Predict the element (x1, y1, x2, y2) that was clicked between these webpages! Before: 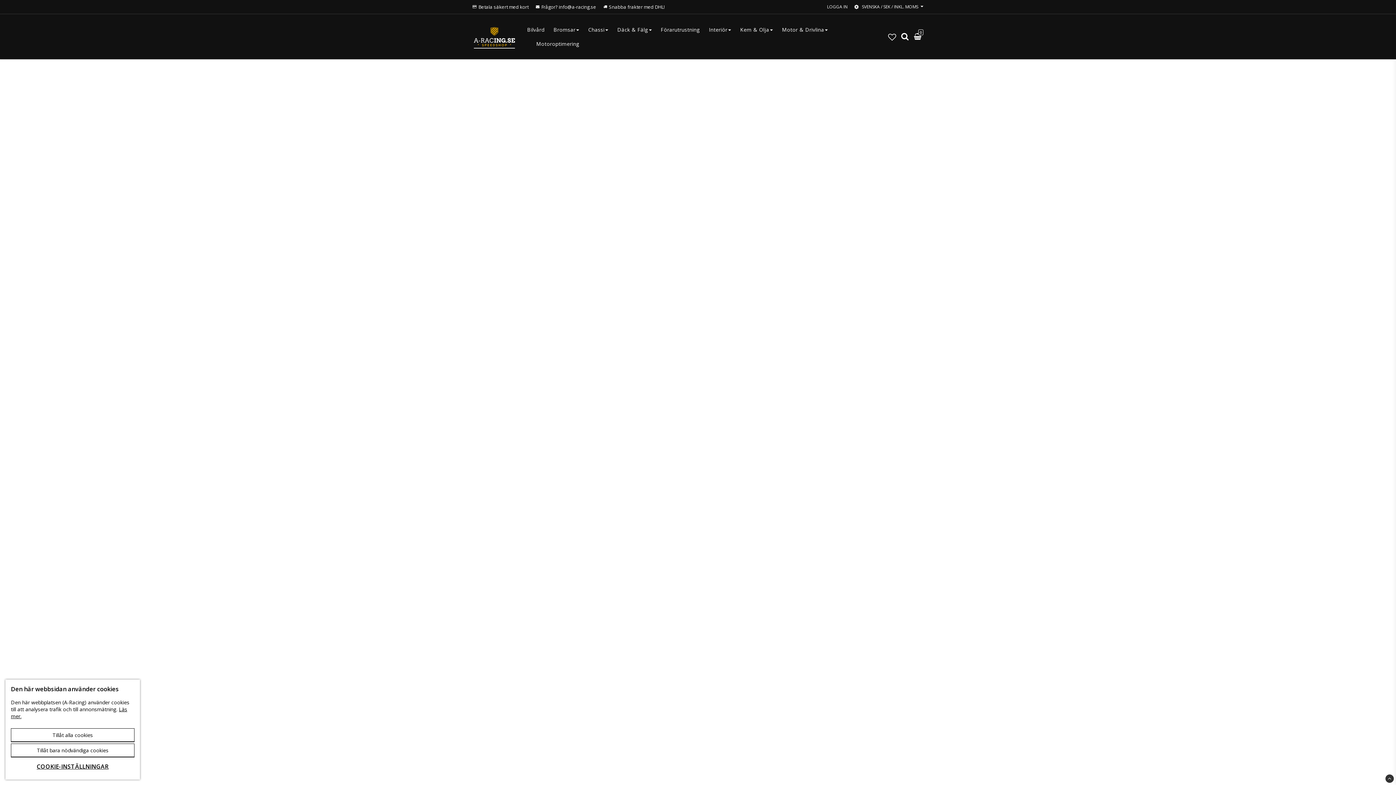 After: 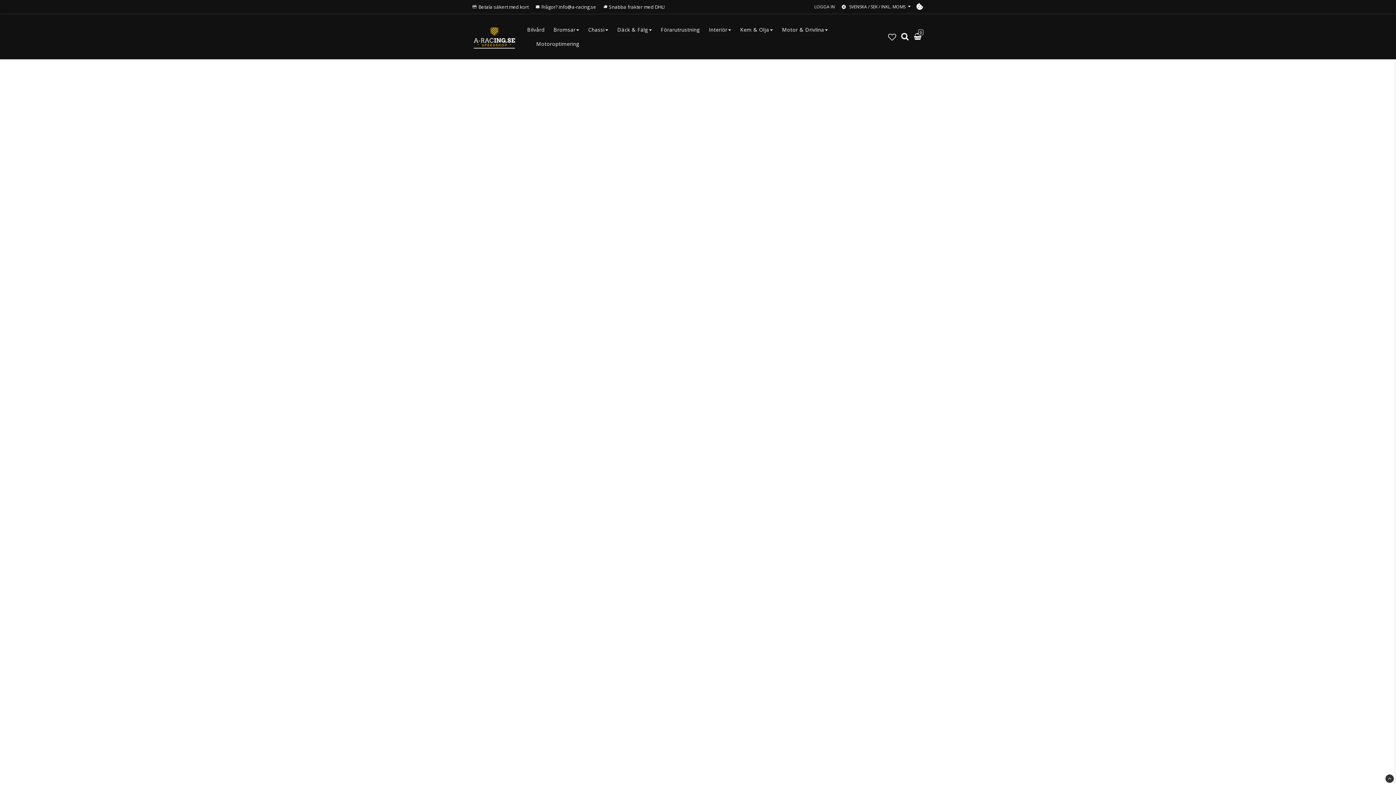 Action: bbox: (10, 728, 134, 742) label: Tillåt alla cookies